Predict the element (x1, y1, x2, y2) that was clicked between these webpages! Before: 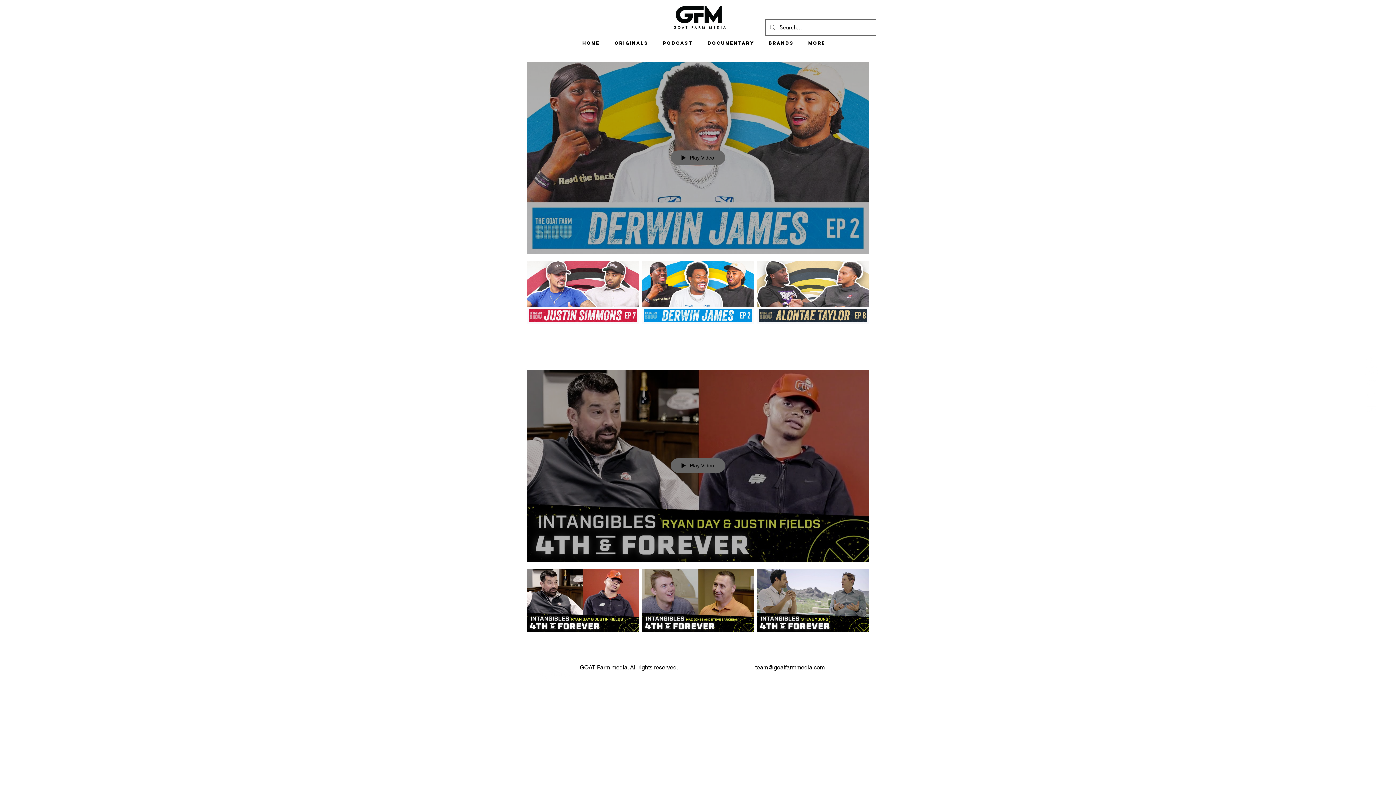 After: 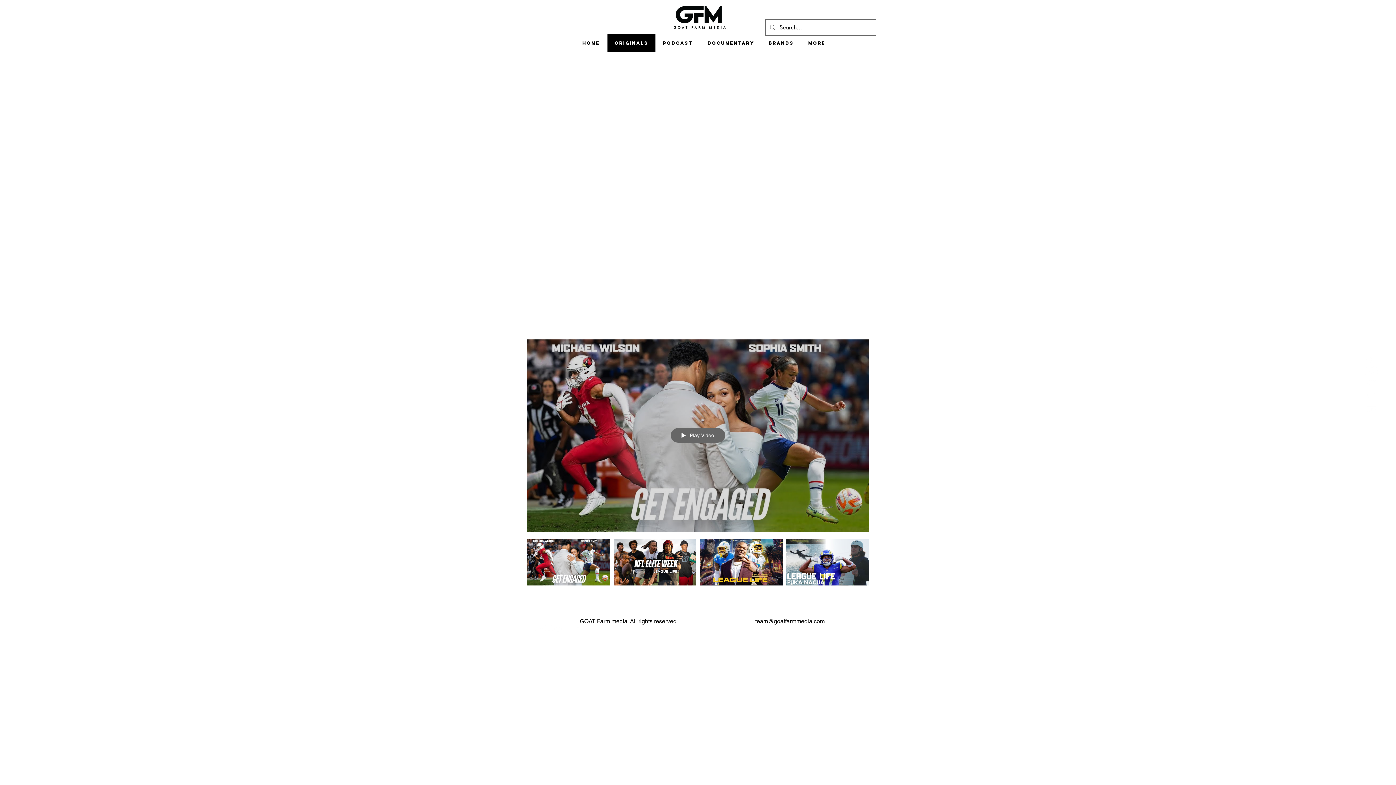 Action: label: ORIGINALS bbox: (607, 34, 655, 52)